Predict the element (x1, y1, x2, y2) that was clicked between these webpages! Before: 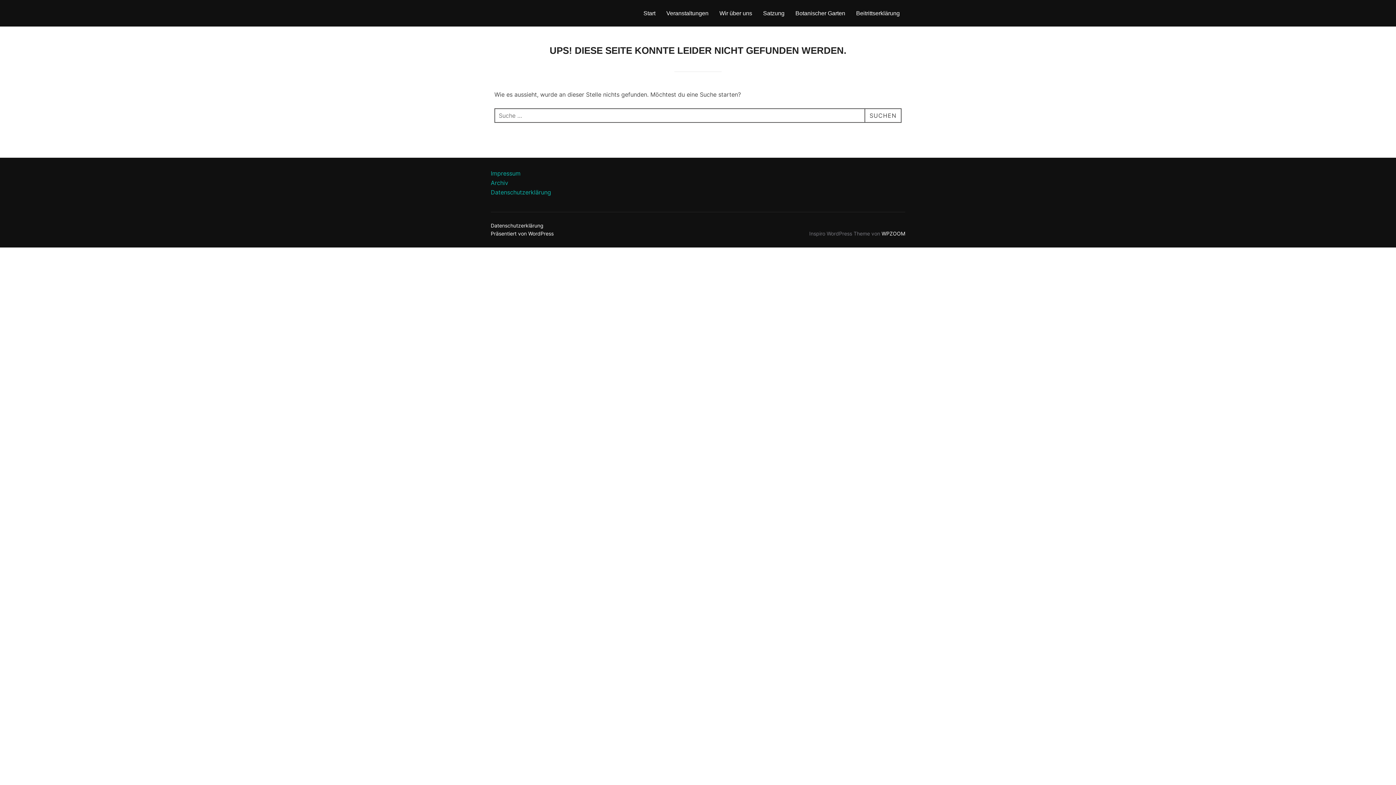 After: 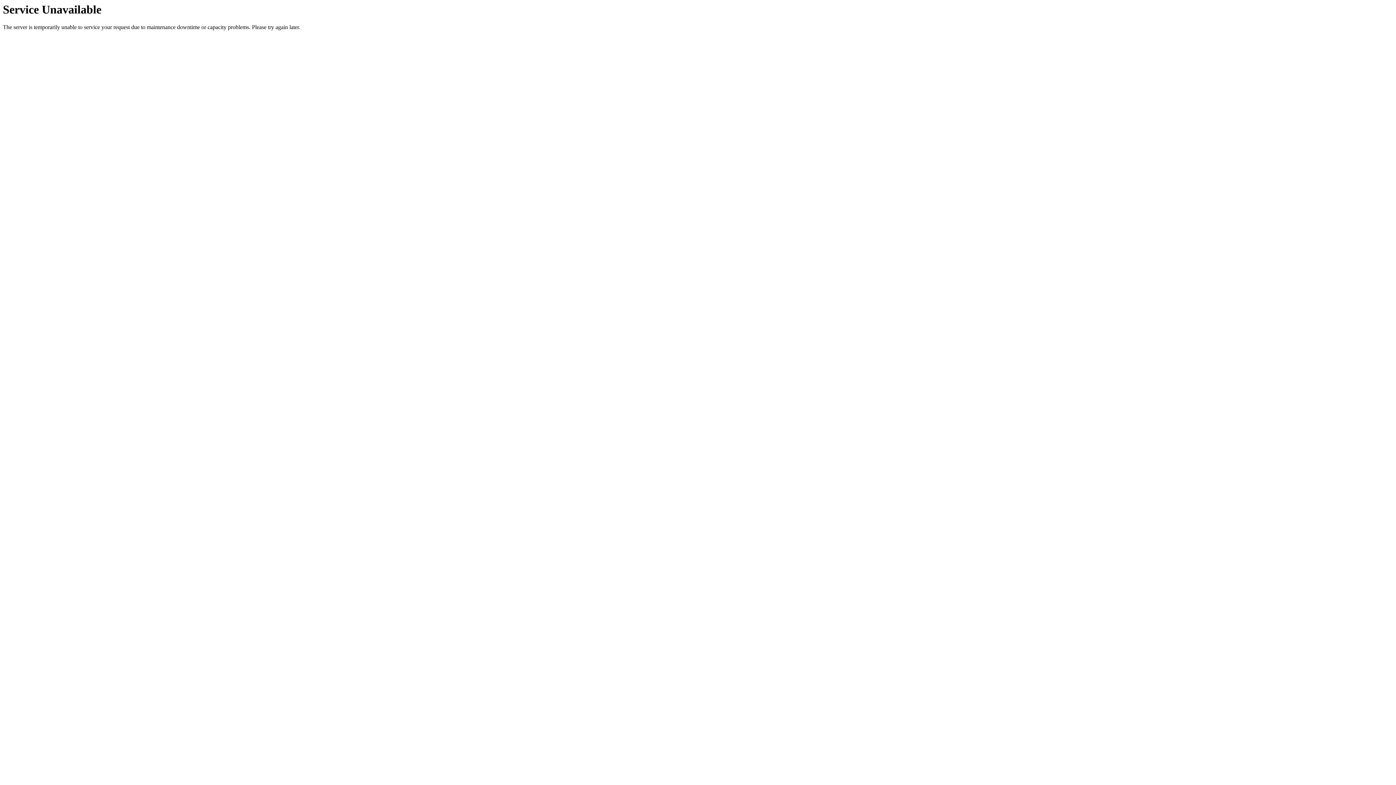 Action: label: Datenschutzerklärung bbox: (490, 188, 551, 196)